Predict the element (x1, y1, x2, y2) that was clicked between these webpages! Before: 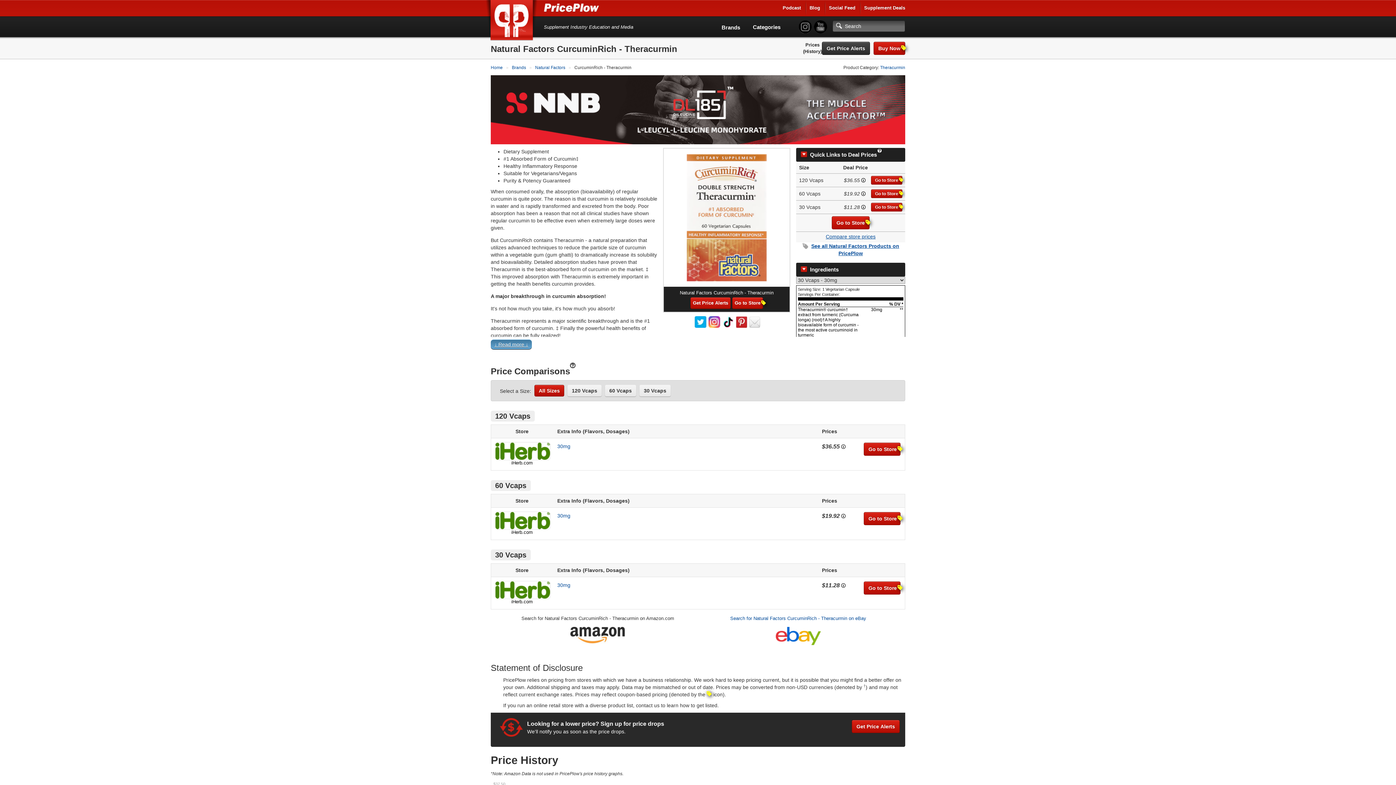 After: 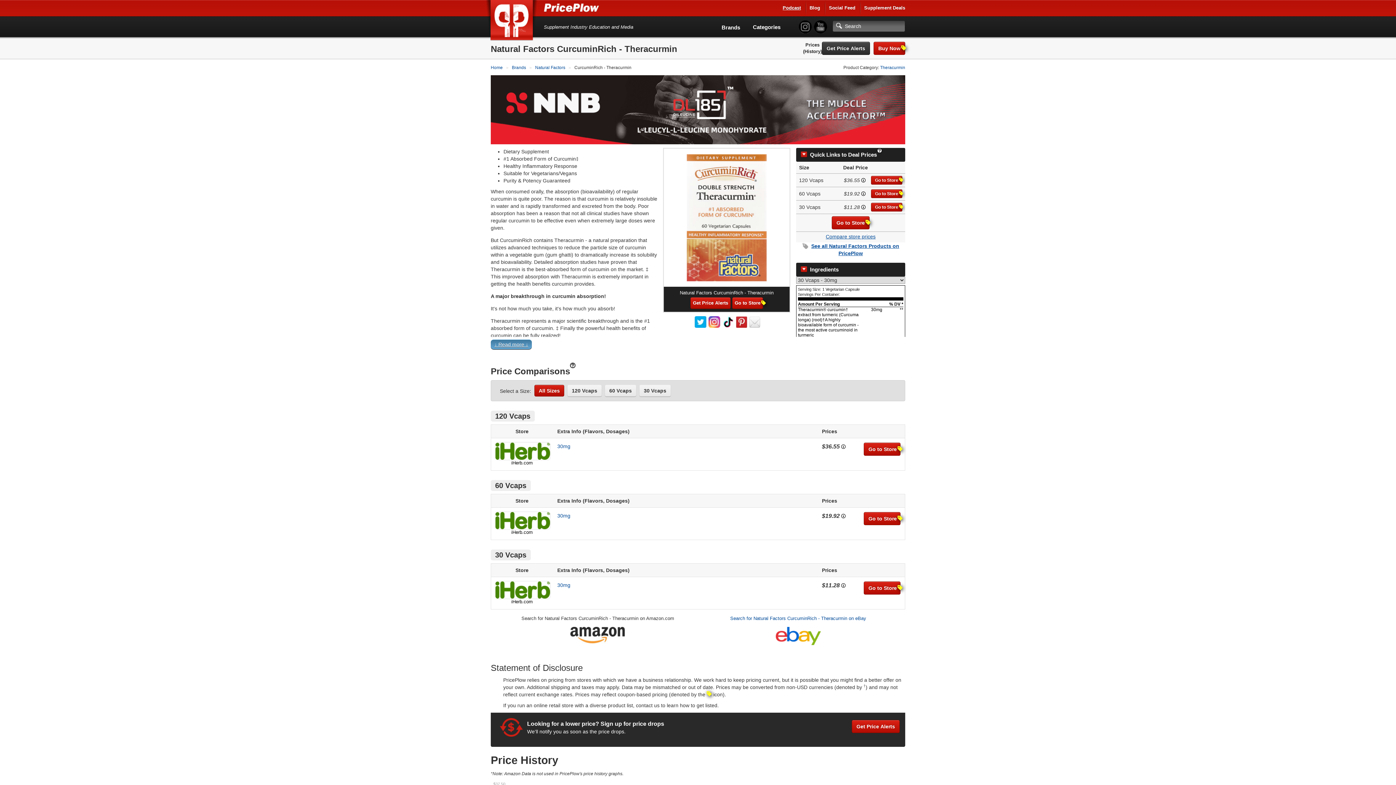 Action: bbox: (782, 5, 801, 10) label: Podcast